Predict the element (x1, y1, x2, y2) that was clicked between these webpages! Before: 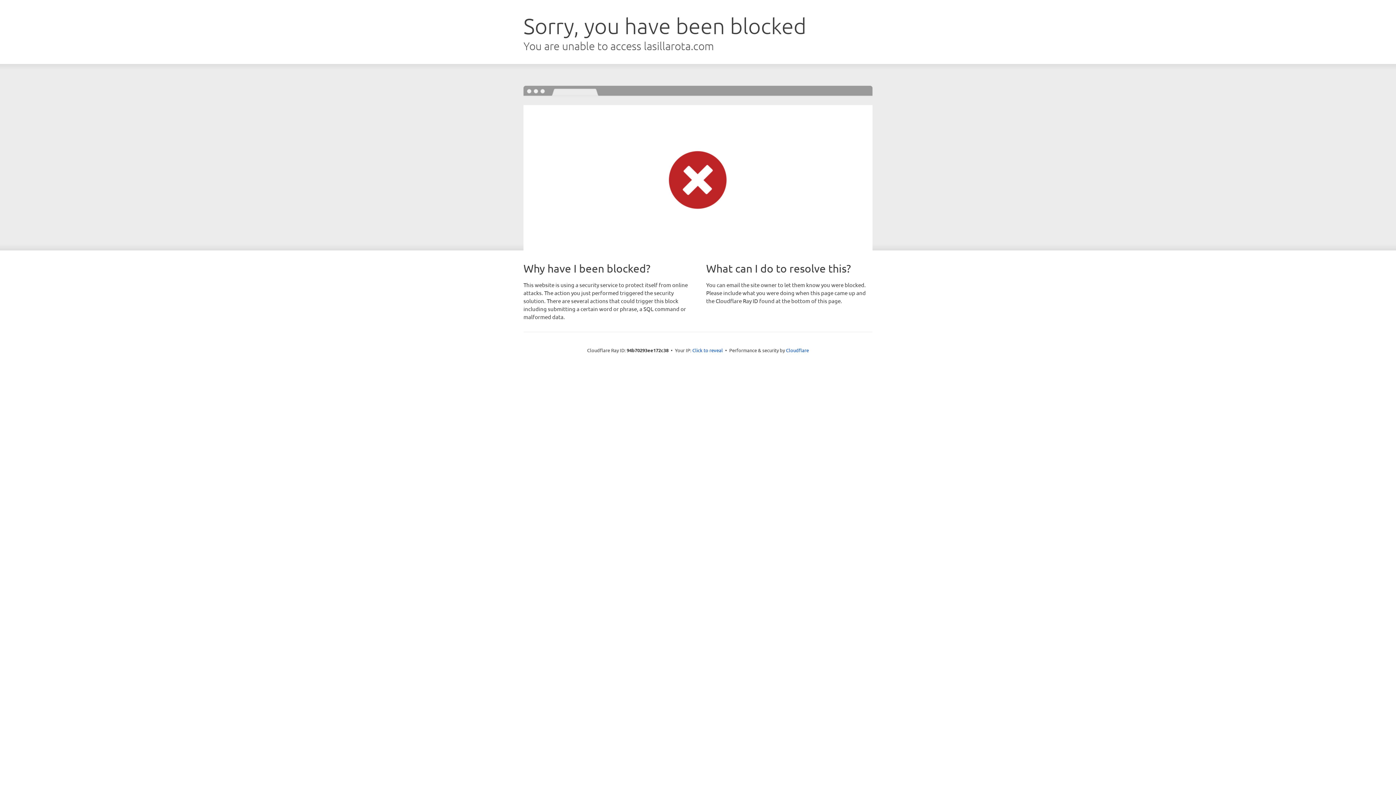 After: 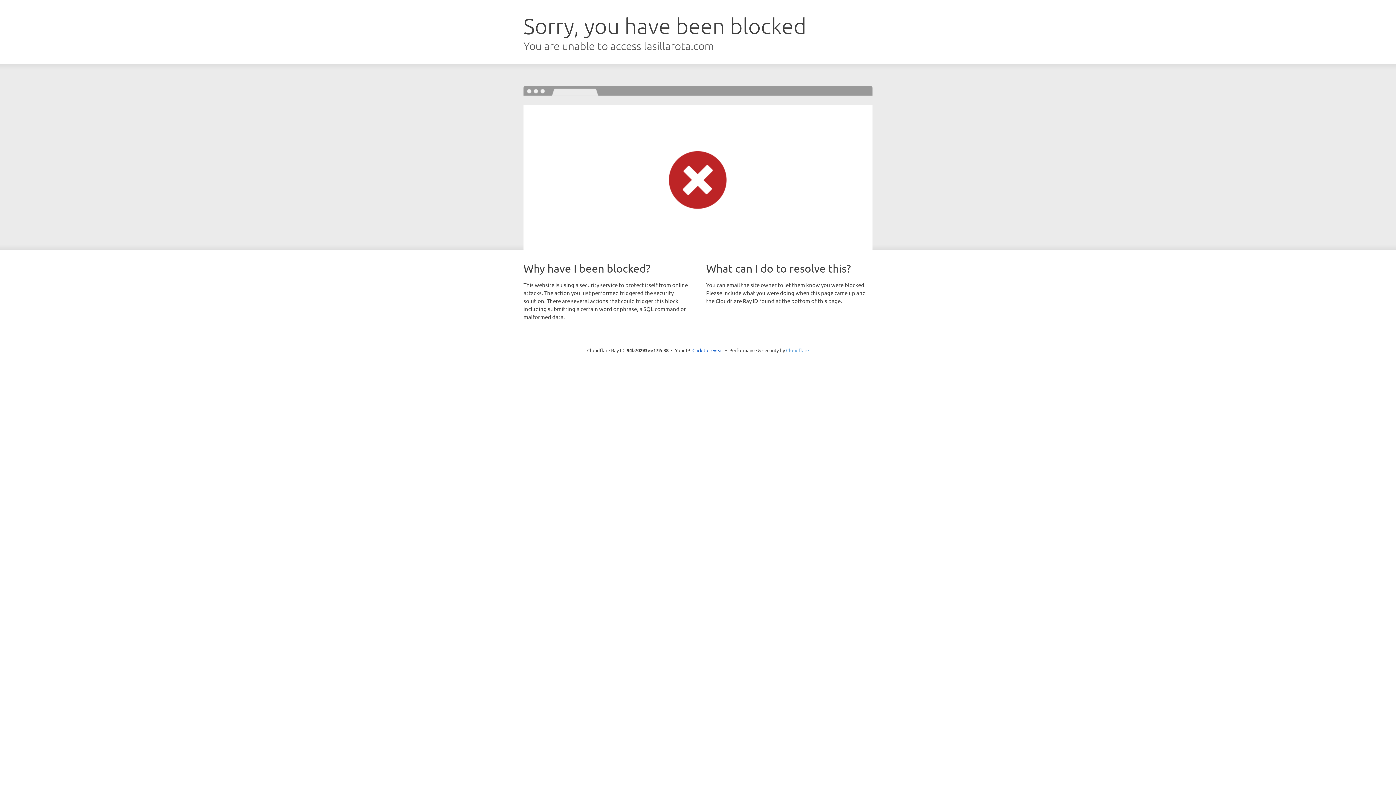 Action: label: Cloudflare bbox: (786, 347, 809, 353)